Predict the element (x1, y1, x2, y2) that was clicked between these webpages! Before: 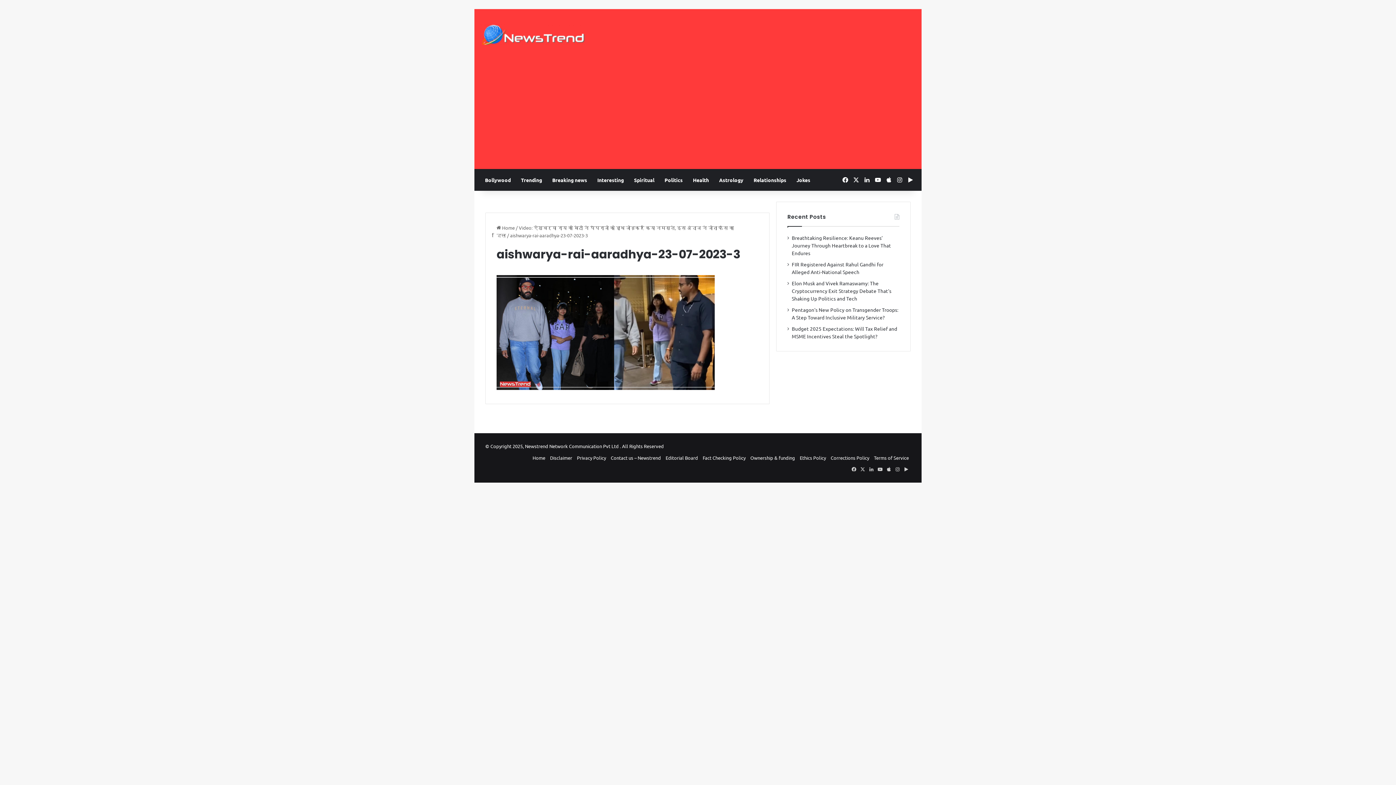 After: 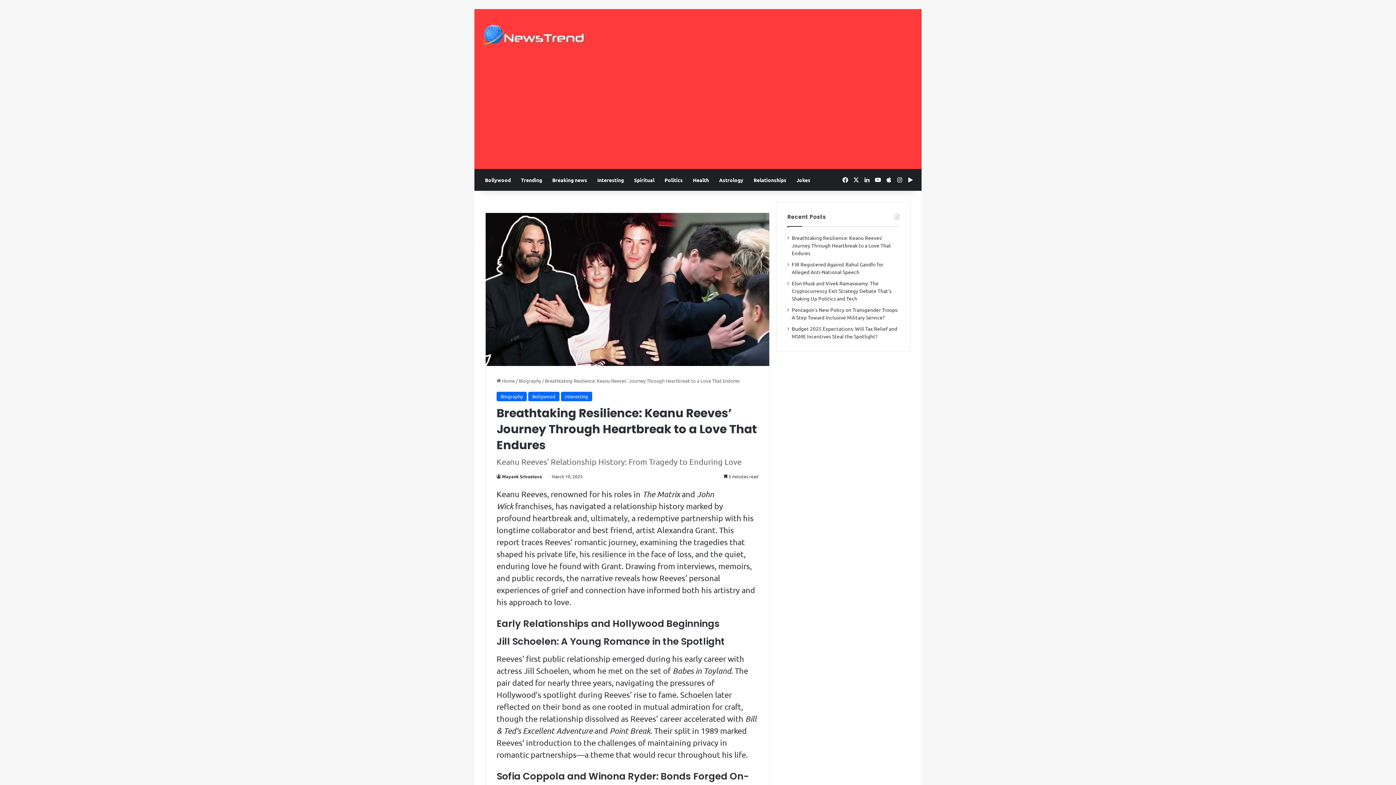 Action: label: Breathtaking Resilience: Keanu Reeves’ Journey Through Heartbreak to a Love That Endures bbox: (792, 234, 891, 256)